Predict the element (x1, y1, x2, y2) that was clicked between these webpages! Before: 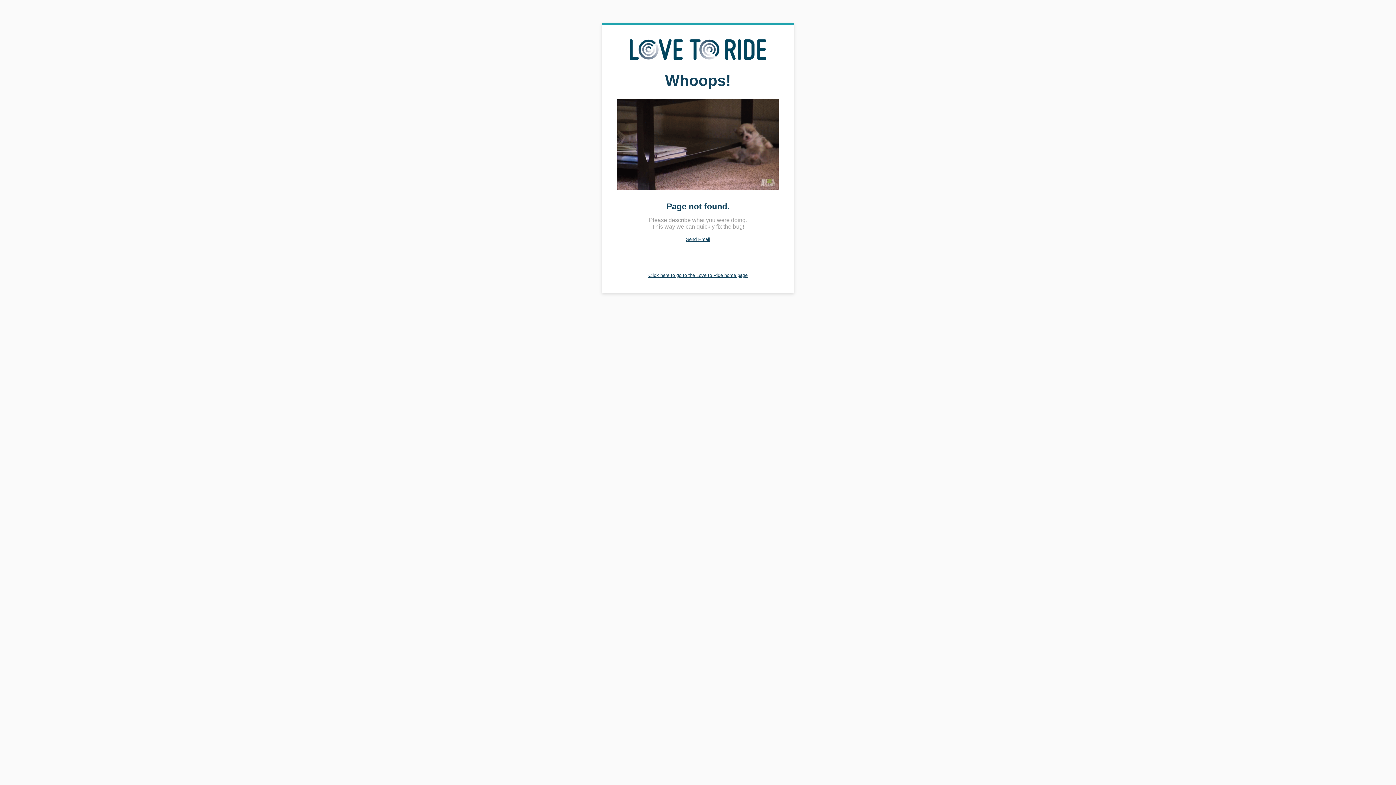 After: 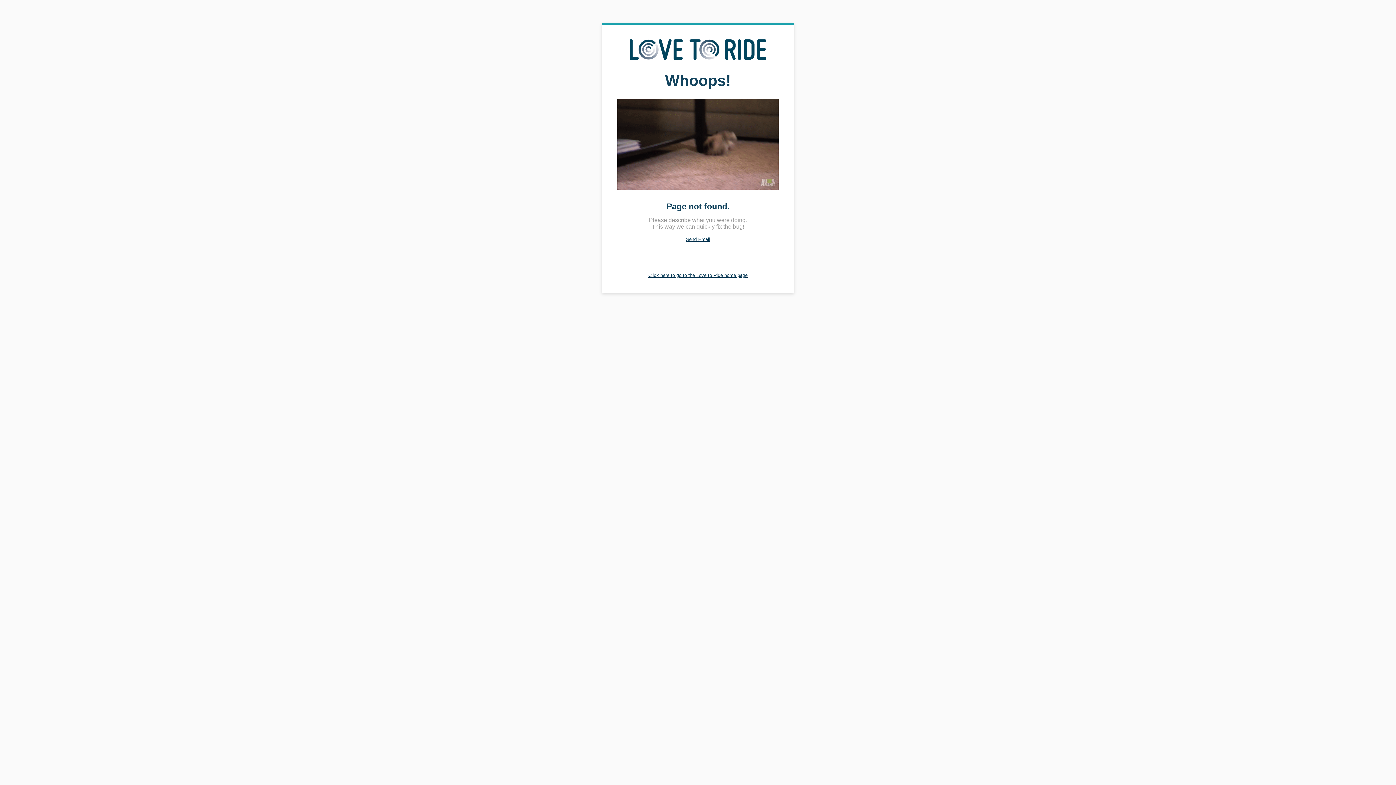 Action: bbox: (686, 236, 710, 242) label: Send Email